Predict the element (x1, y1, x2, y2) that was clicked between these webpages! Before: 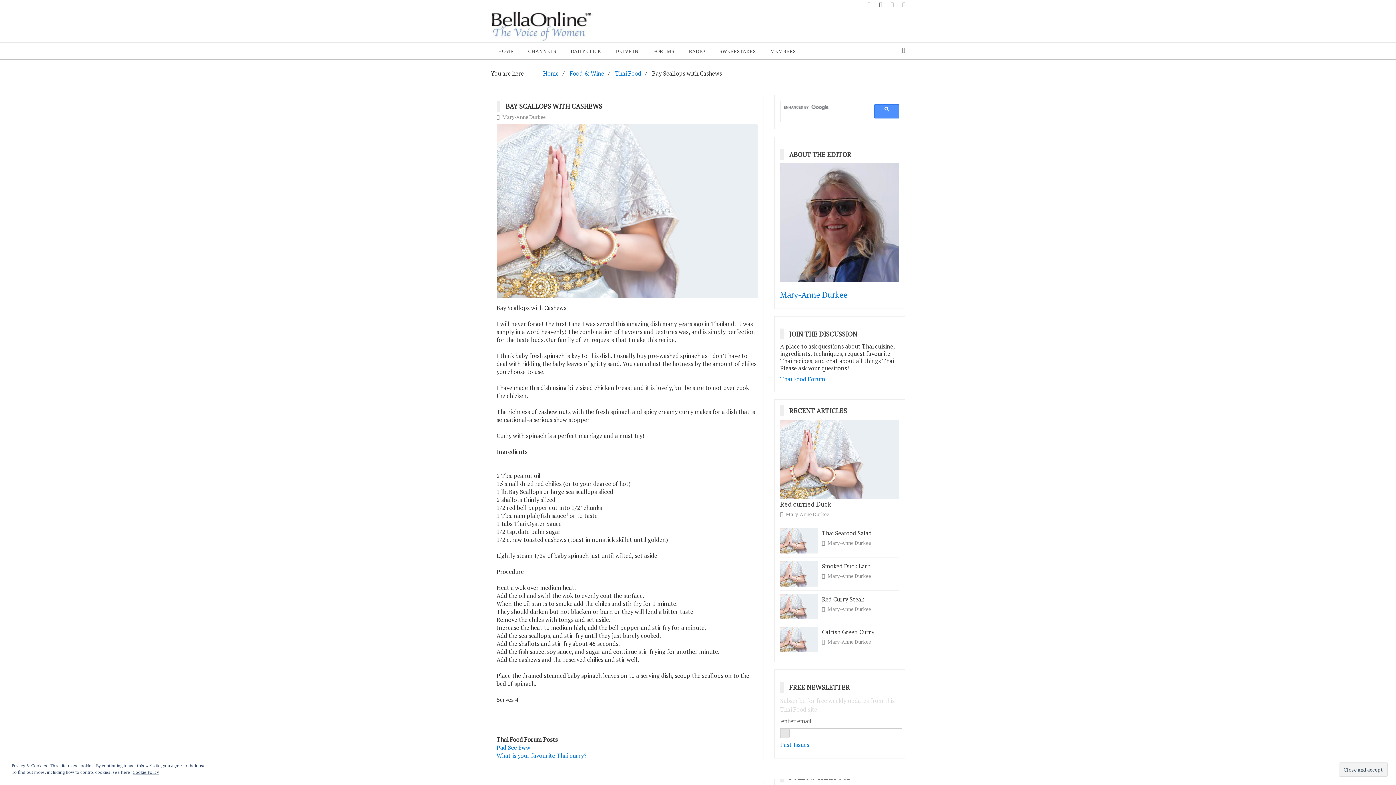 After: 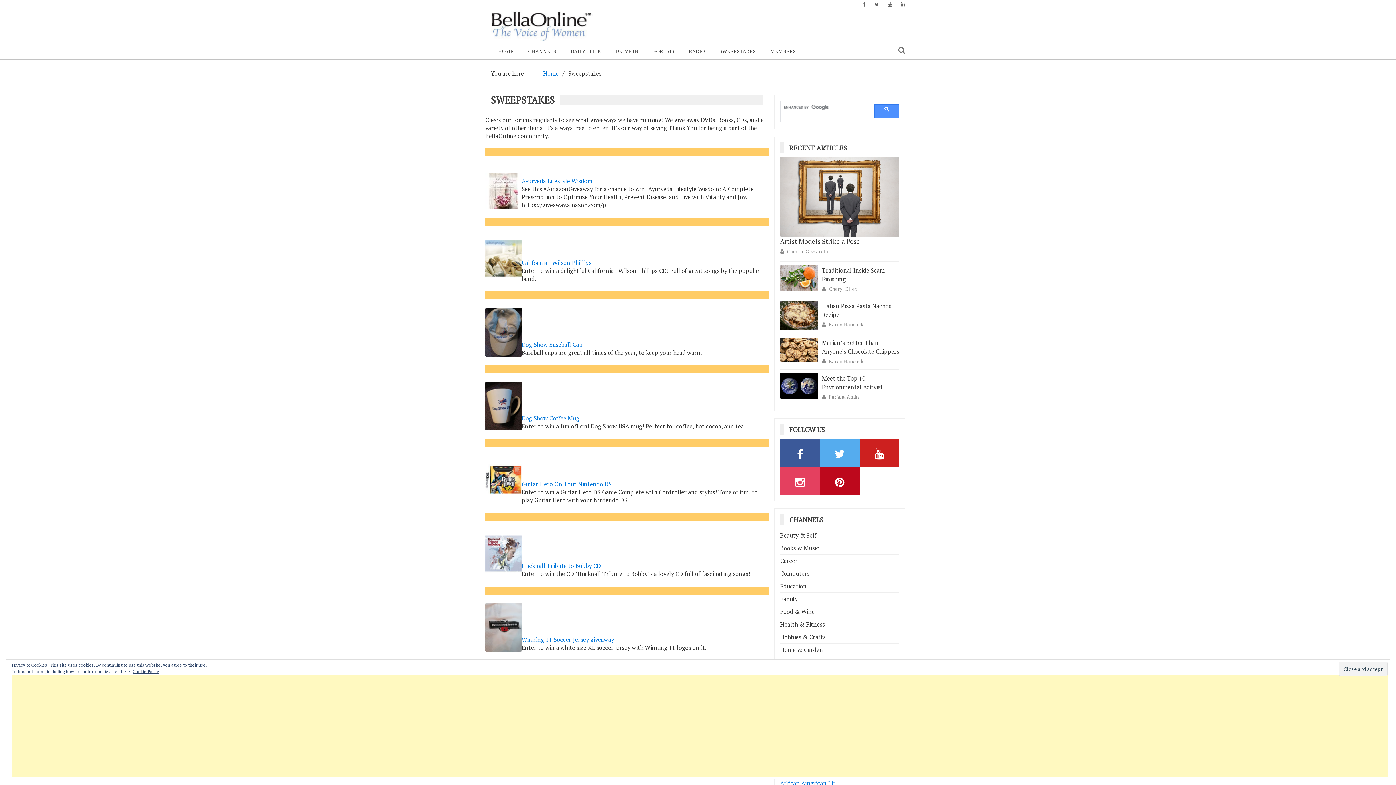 Action: label: SWEEPSTAKES bbox: (712, 42, 763, 59)